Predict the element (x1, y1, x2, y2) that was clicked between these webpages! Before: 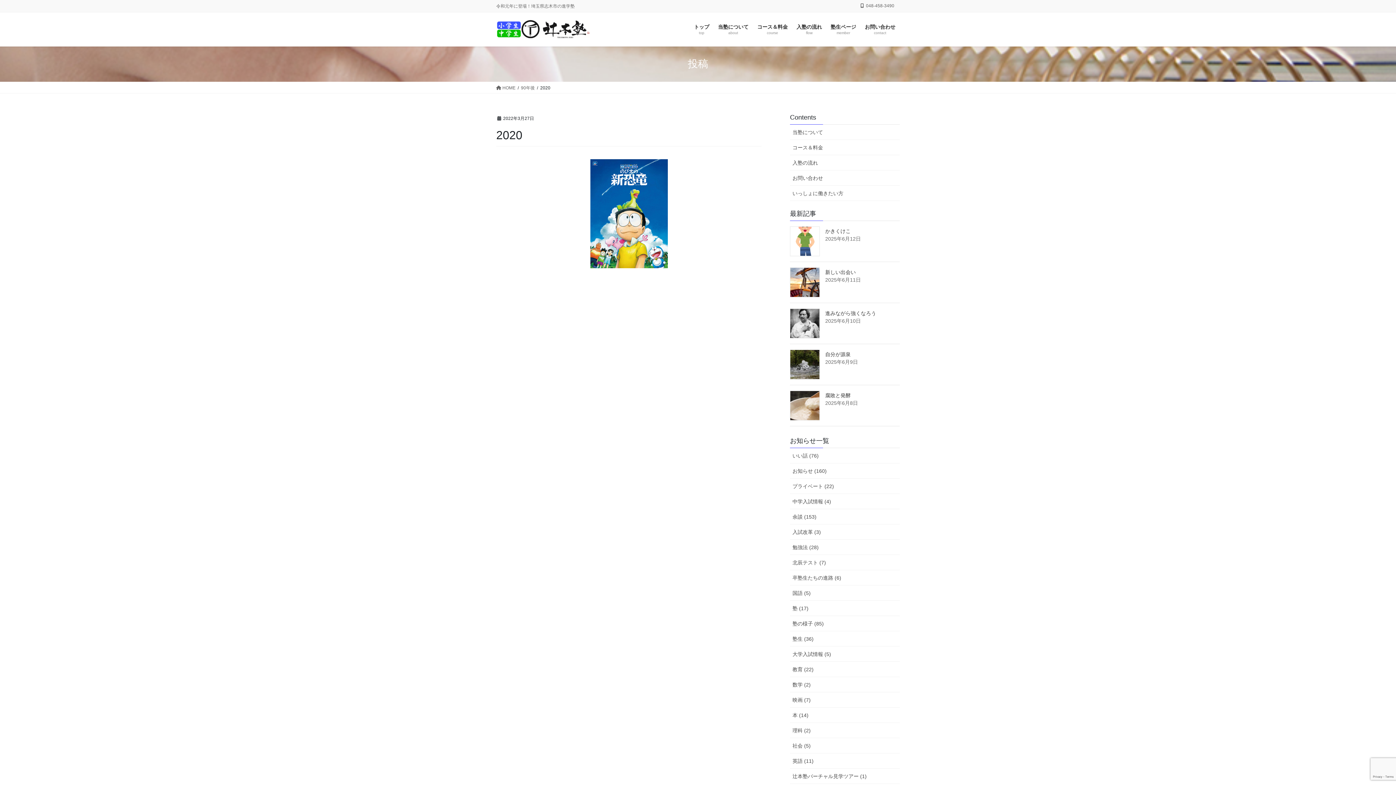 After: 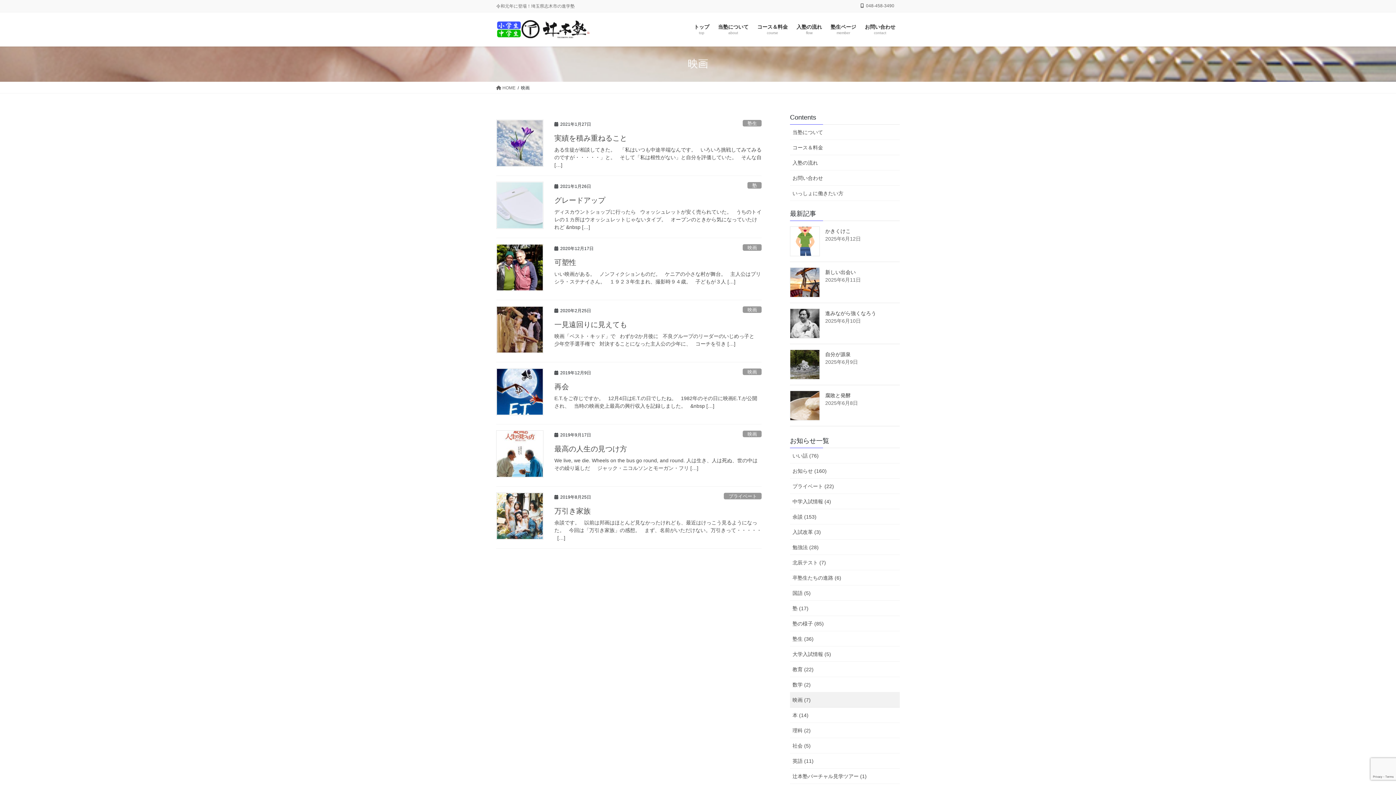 Action: label: 映画 (7) bbox: (790, 692, 900, 707)